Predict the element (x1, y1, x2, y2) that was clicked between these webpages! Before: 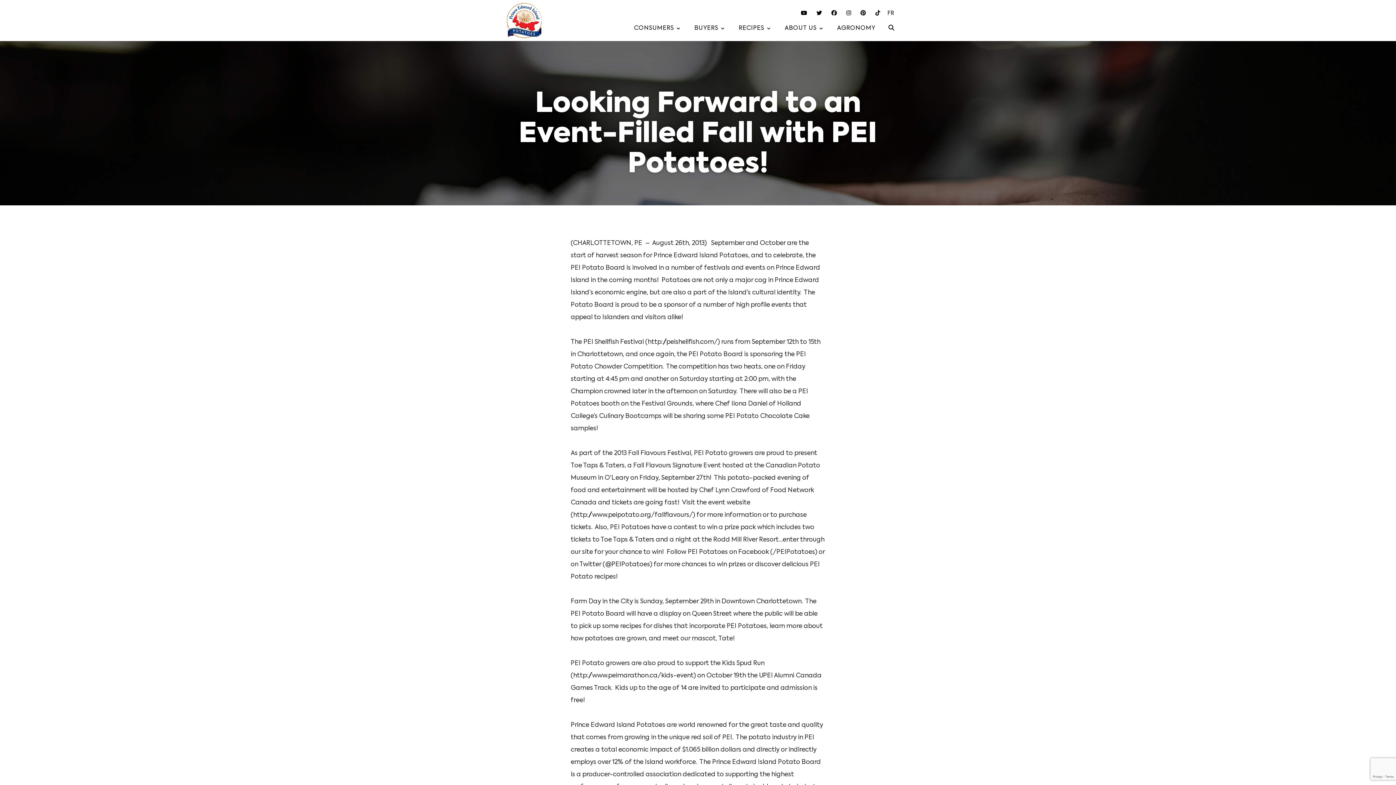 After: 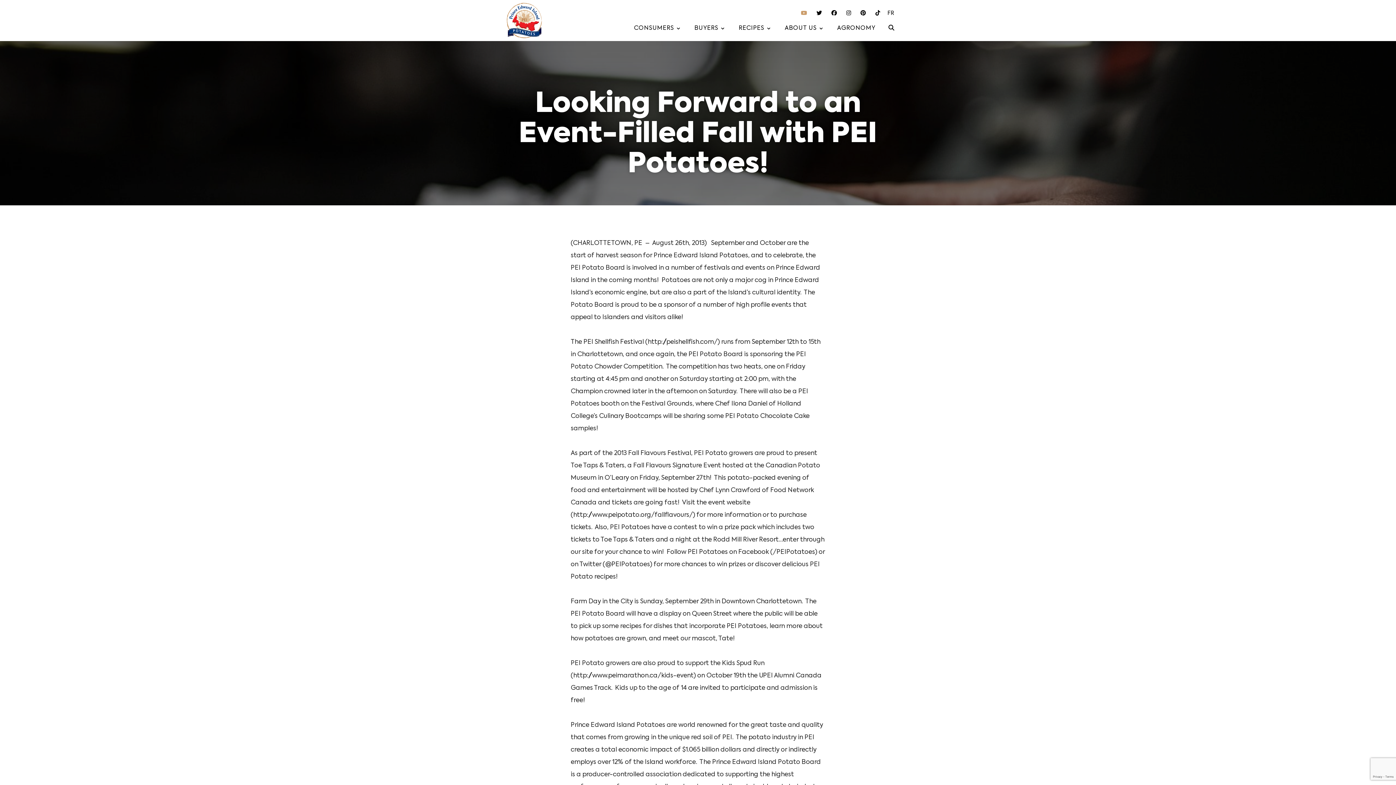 Action: bbox: (801, 9, 809, 17)